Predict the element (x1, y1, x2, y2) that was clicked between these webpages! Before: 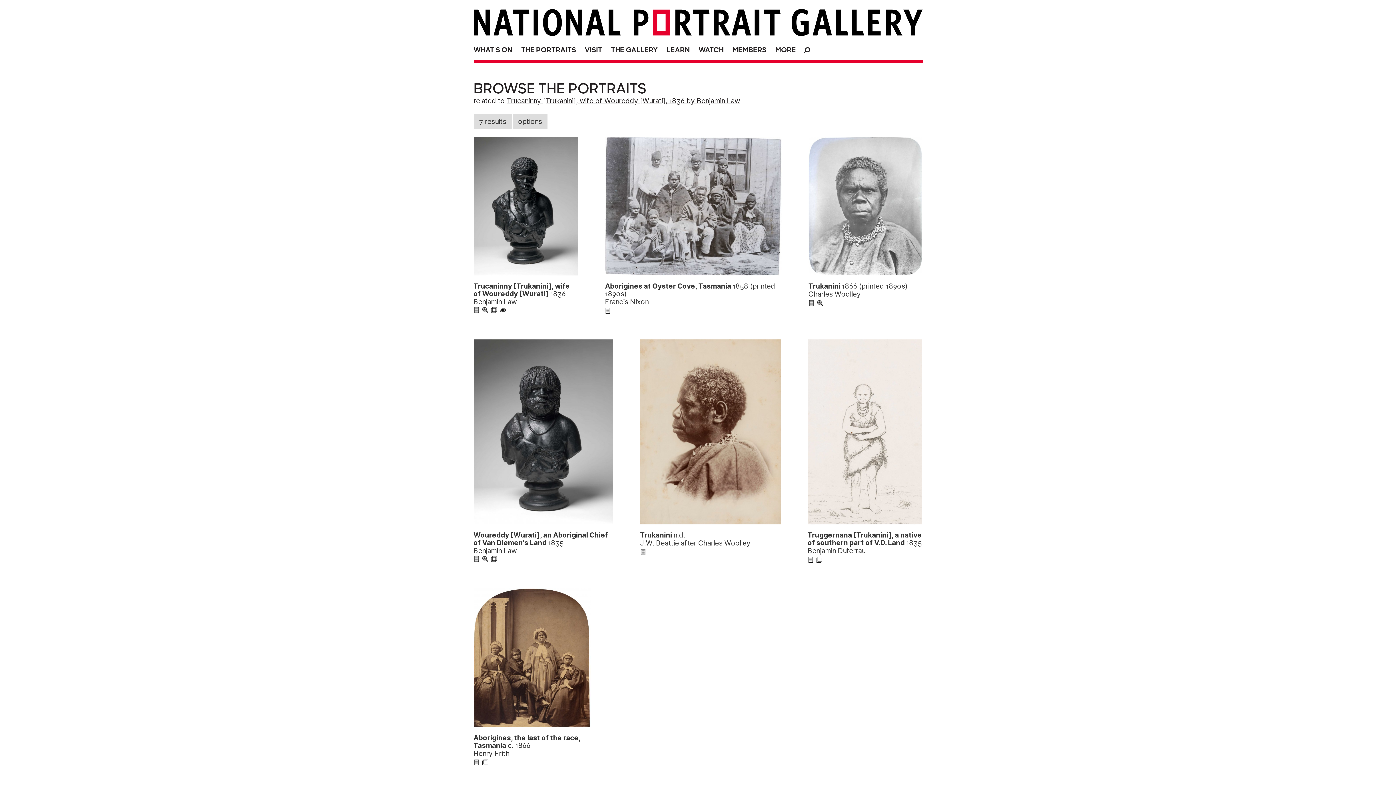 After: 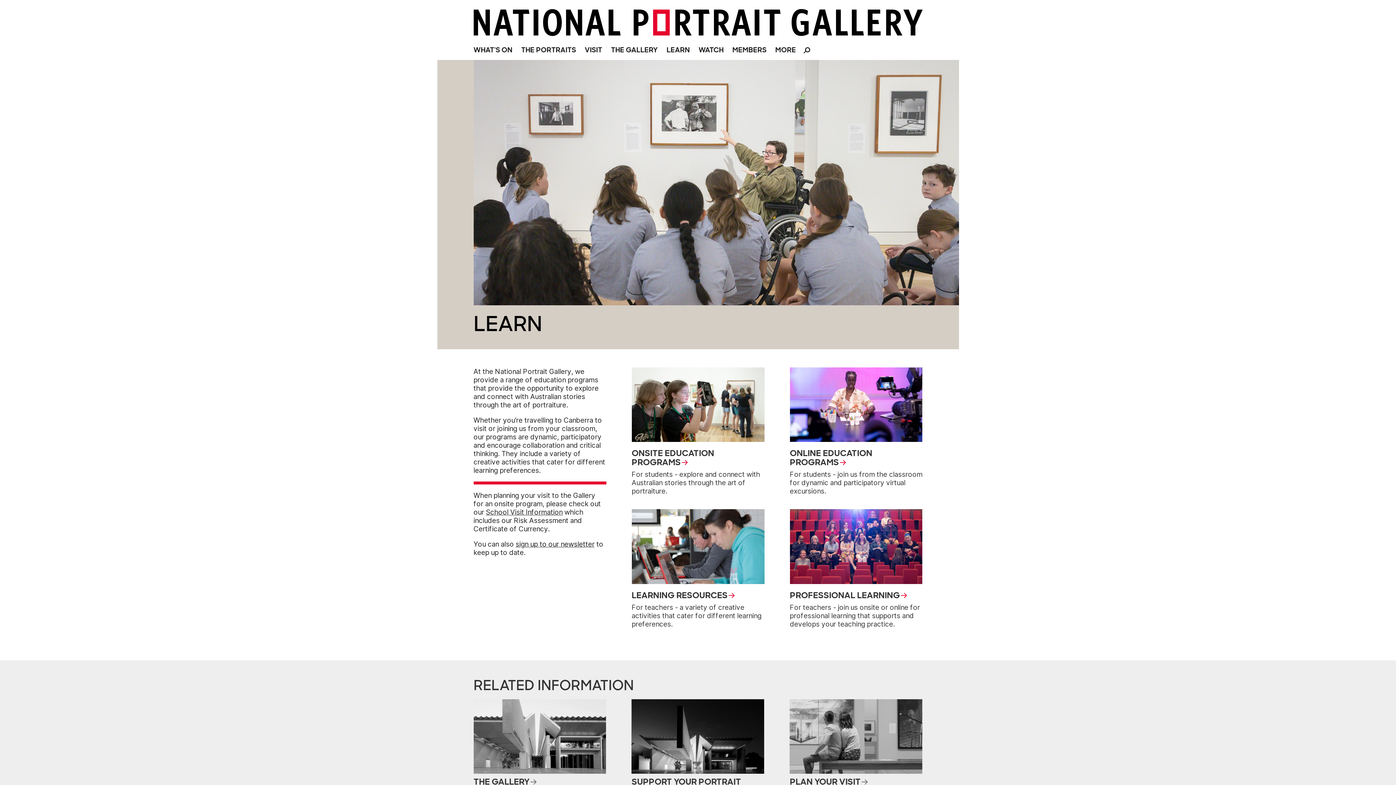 Action: label: LEARN bbox: (663, 41, 693, 56)